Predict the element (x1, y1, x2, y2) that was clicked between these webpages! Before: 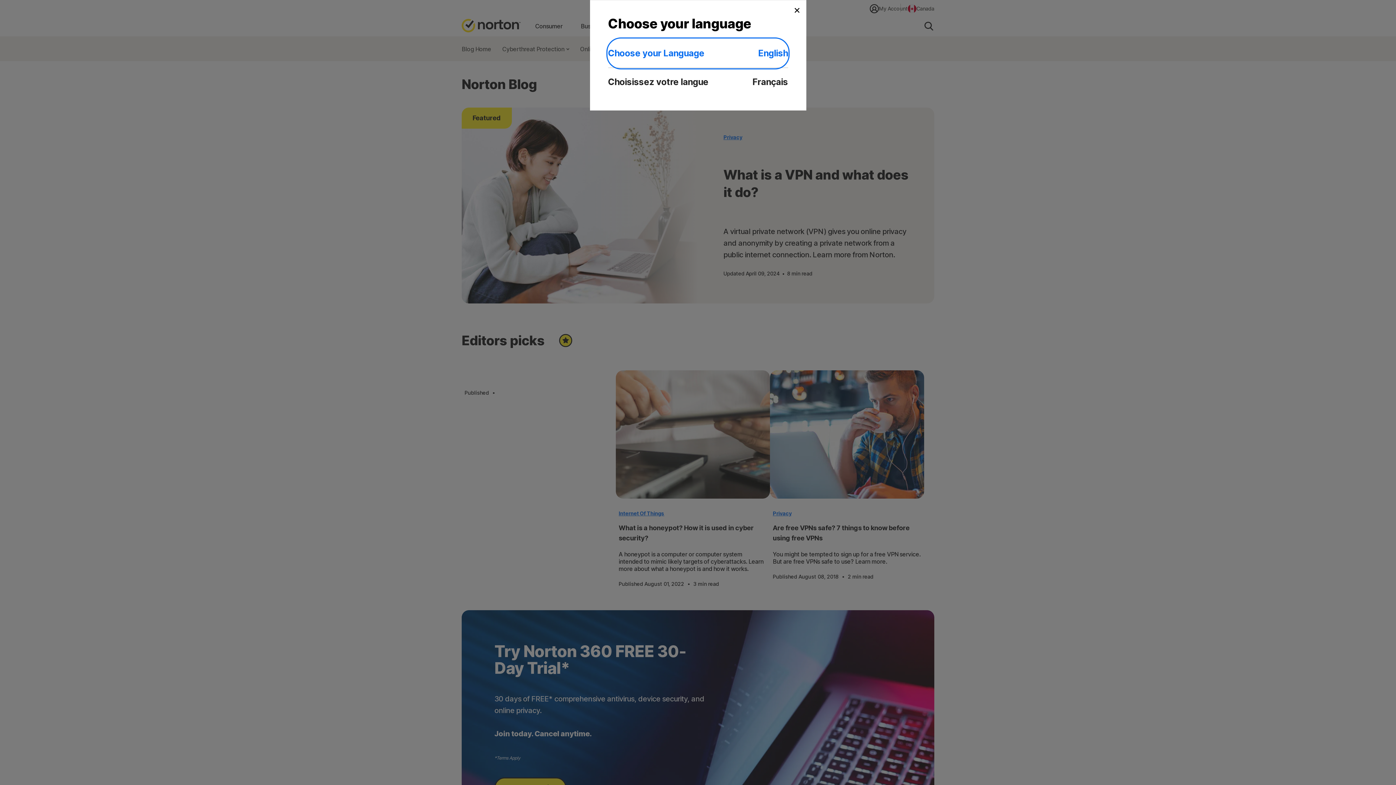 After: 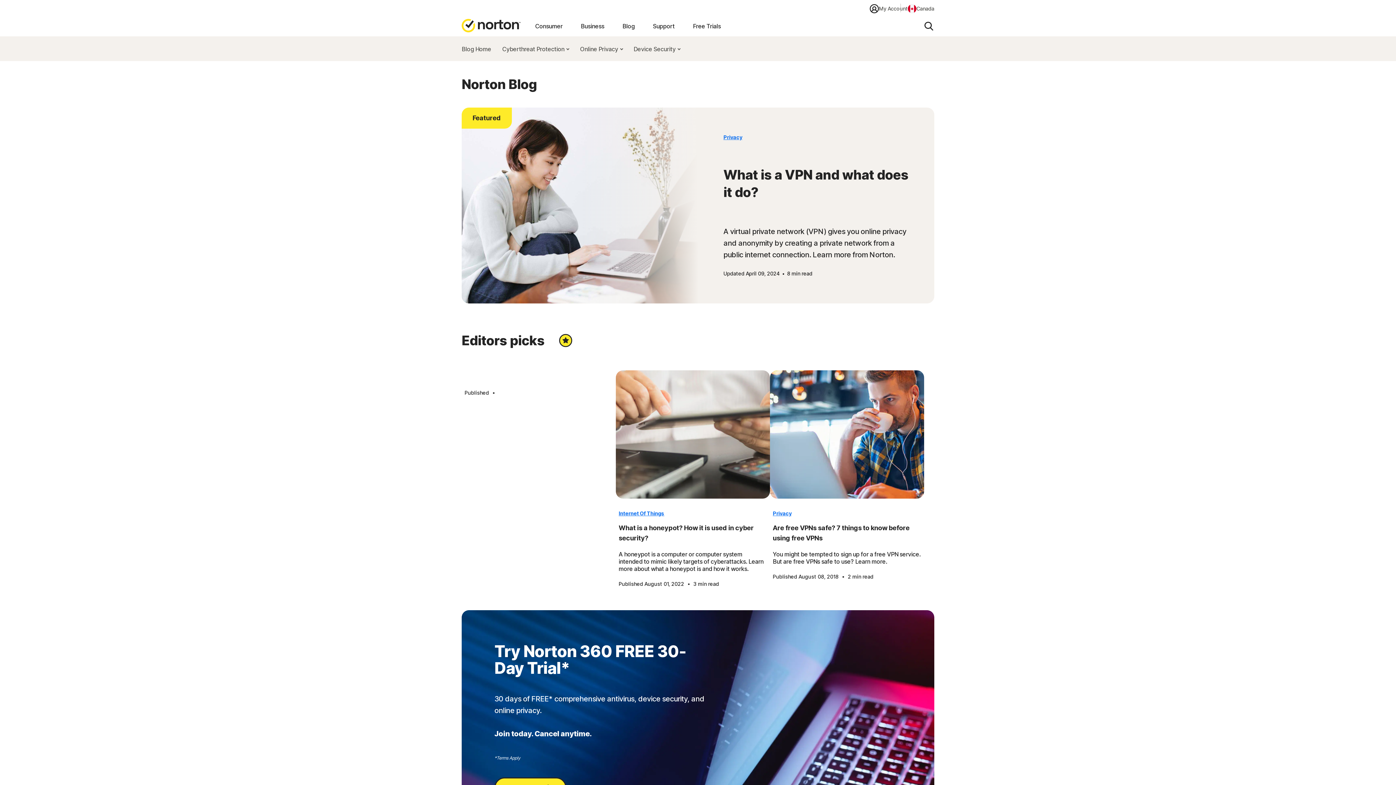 Action: bbox: (608, 39, 788, 67) label: Choose your Language
English